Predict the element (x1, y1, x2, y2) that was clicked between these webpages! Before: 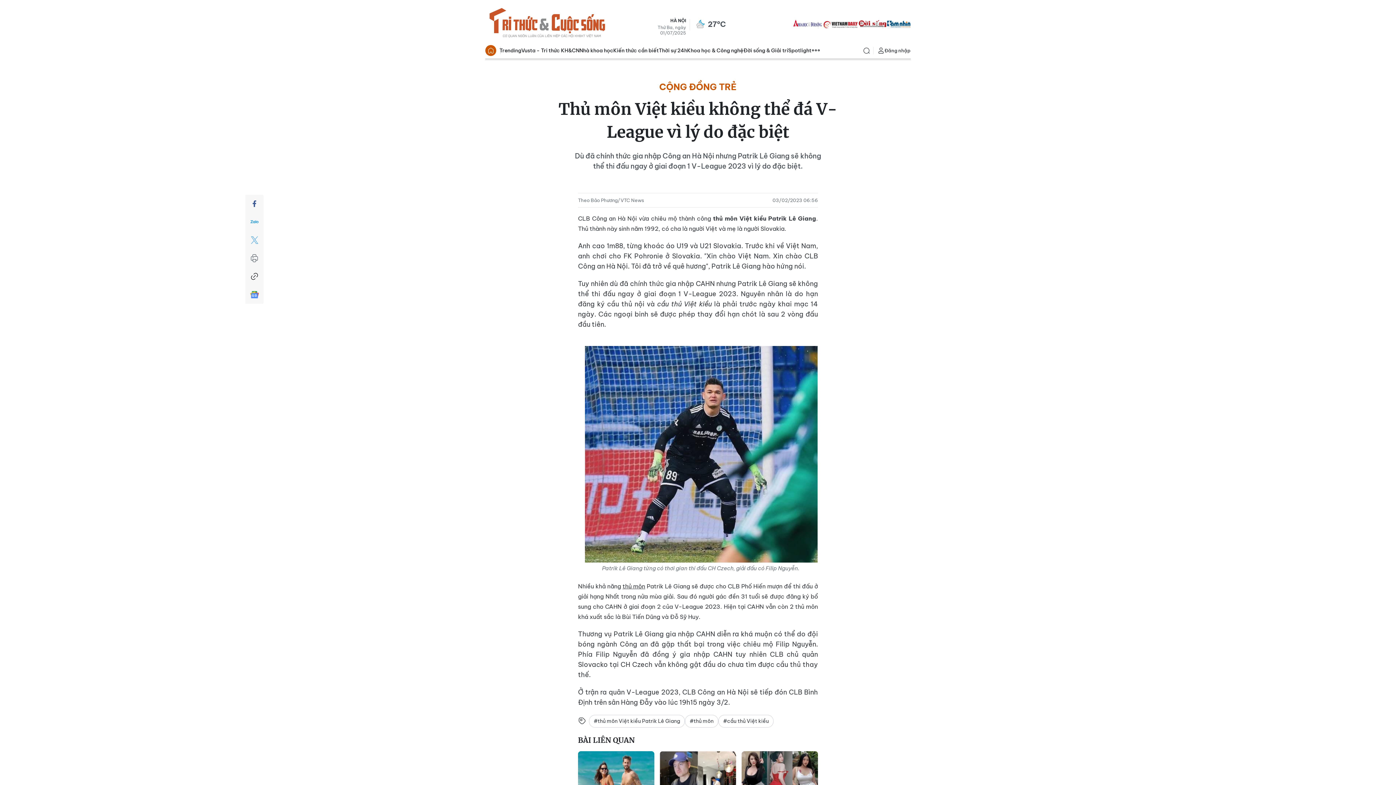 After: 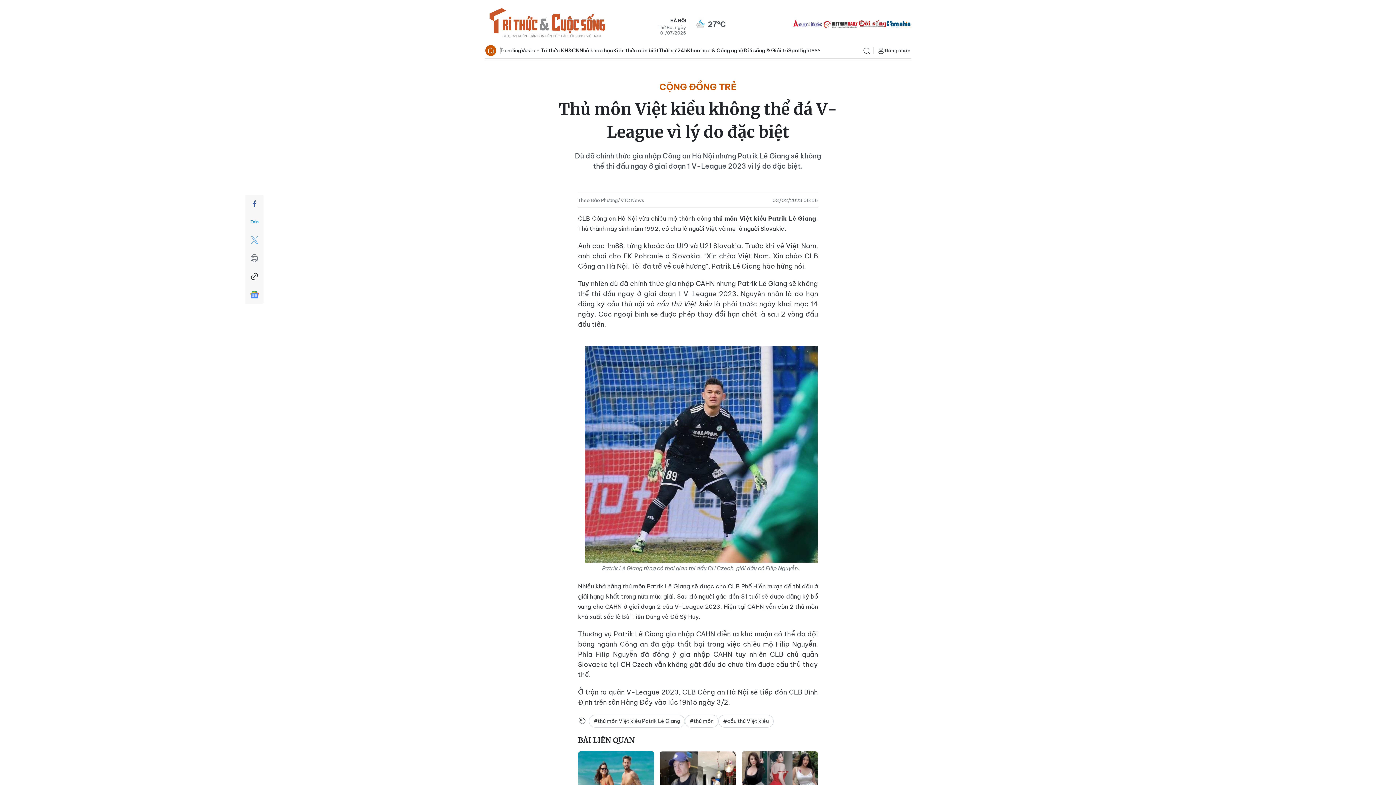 Action: label: VNDAILY bbox: (822, 19, 858, 28)